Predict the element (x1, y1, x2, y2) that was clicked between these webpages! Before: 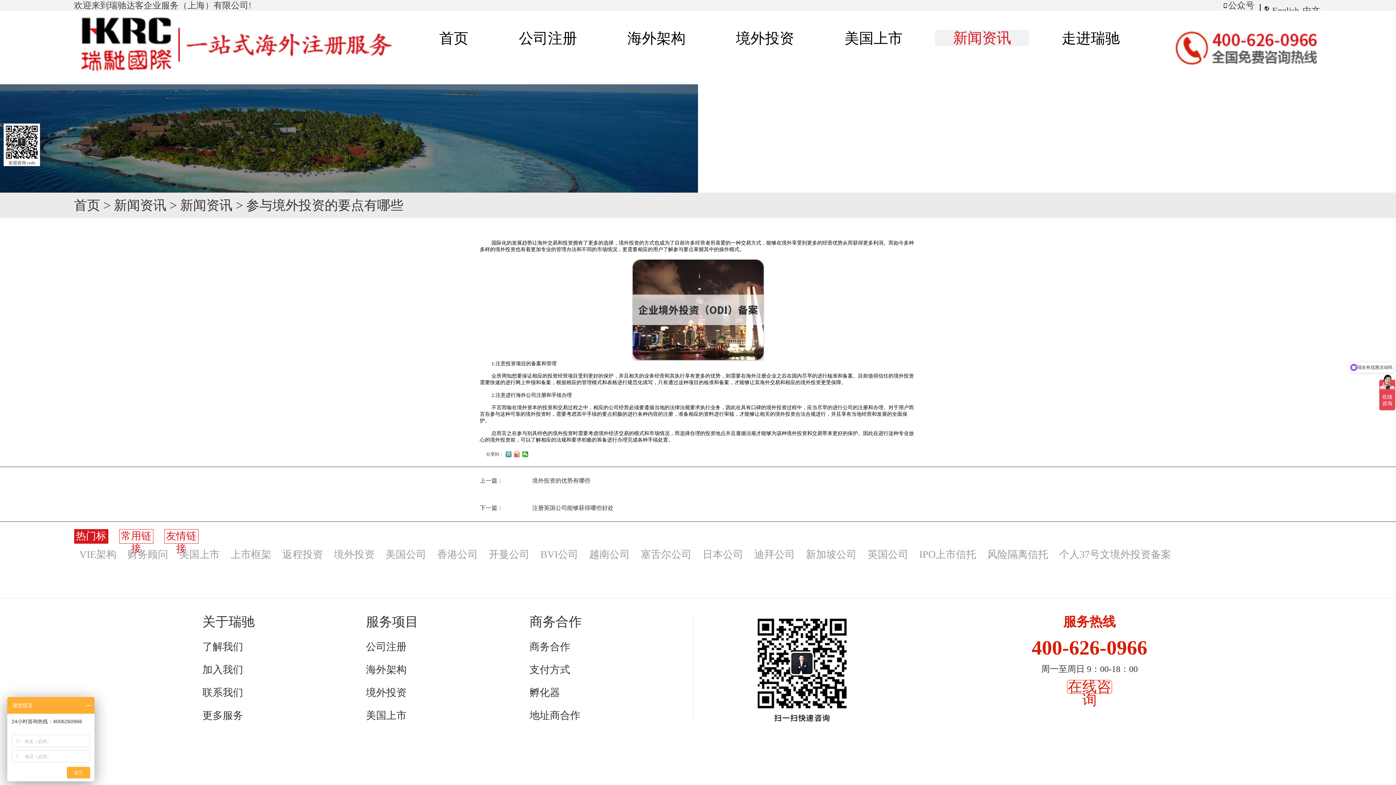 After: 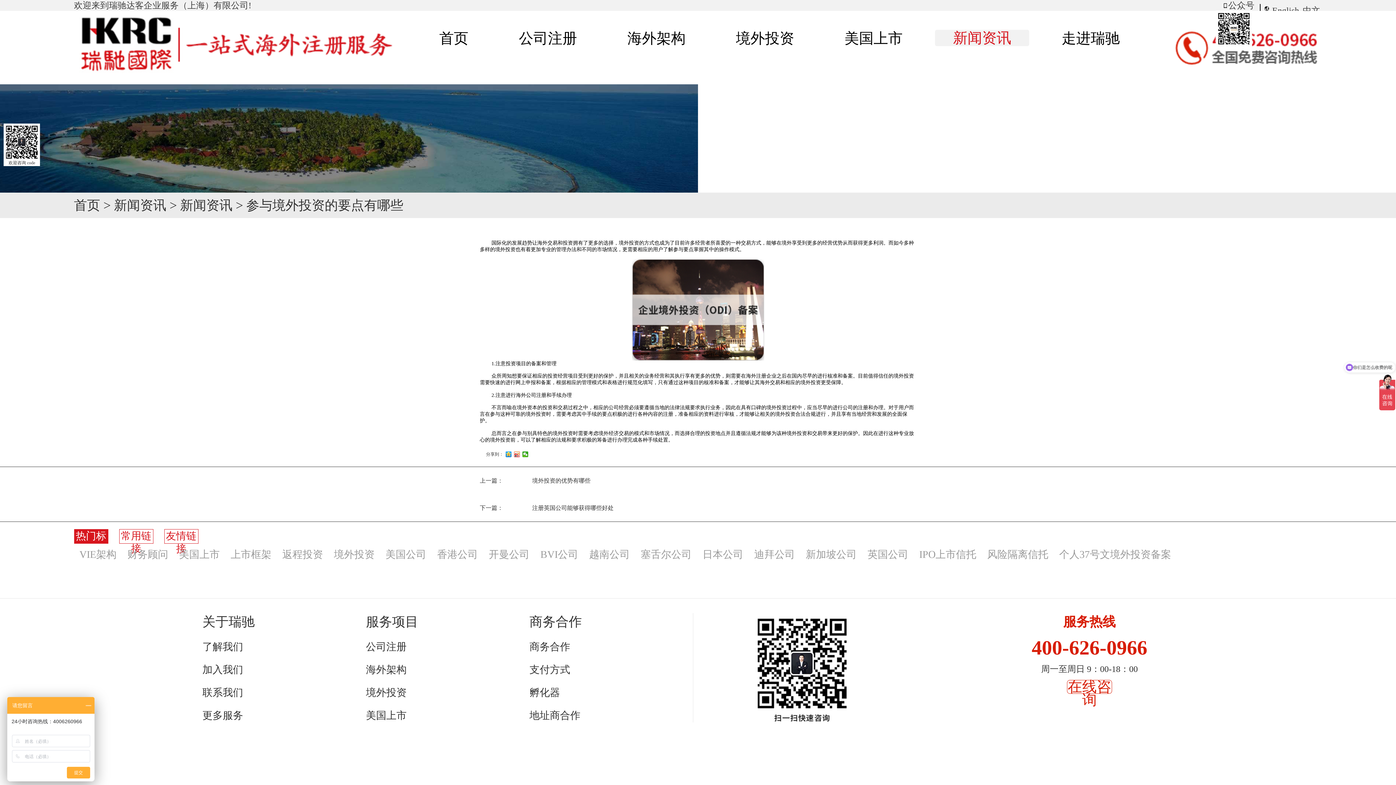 Action: bbox: (1228, 0, 1254, 10) label: 公众号